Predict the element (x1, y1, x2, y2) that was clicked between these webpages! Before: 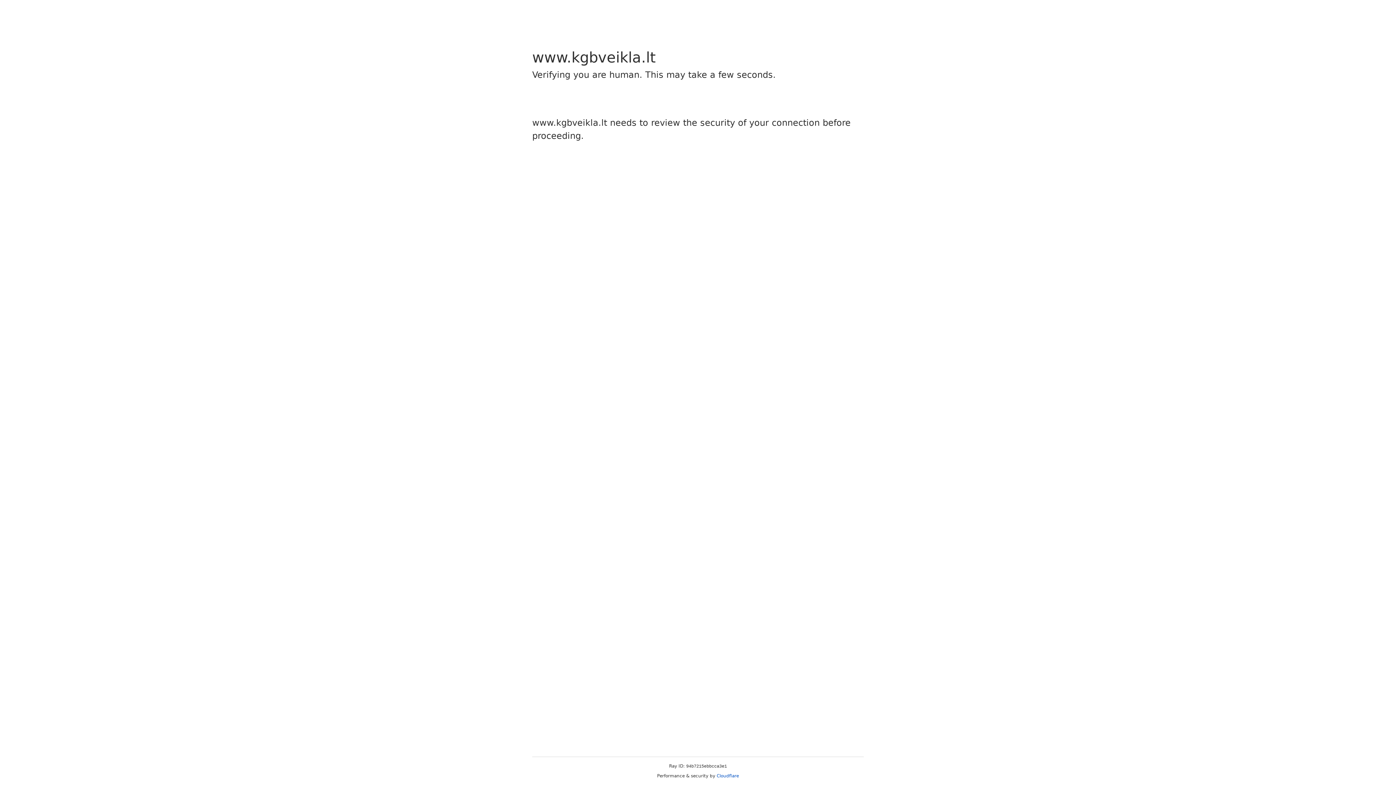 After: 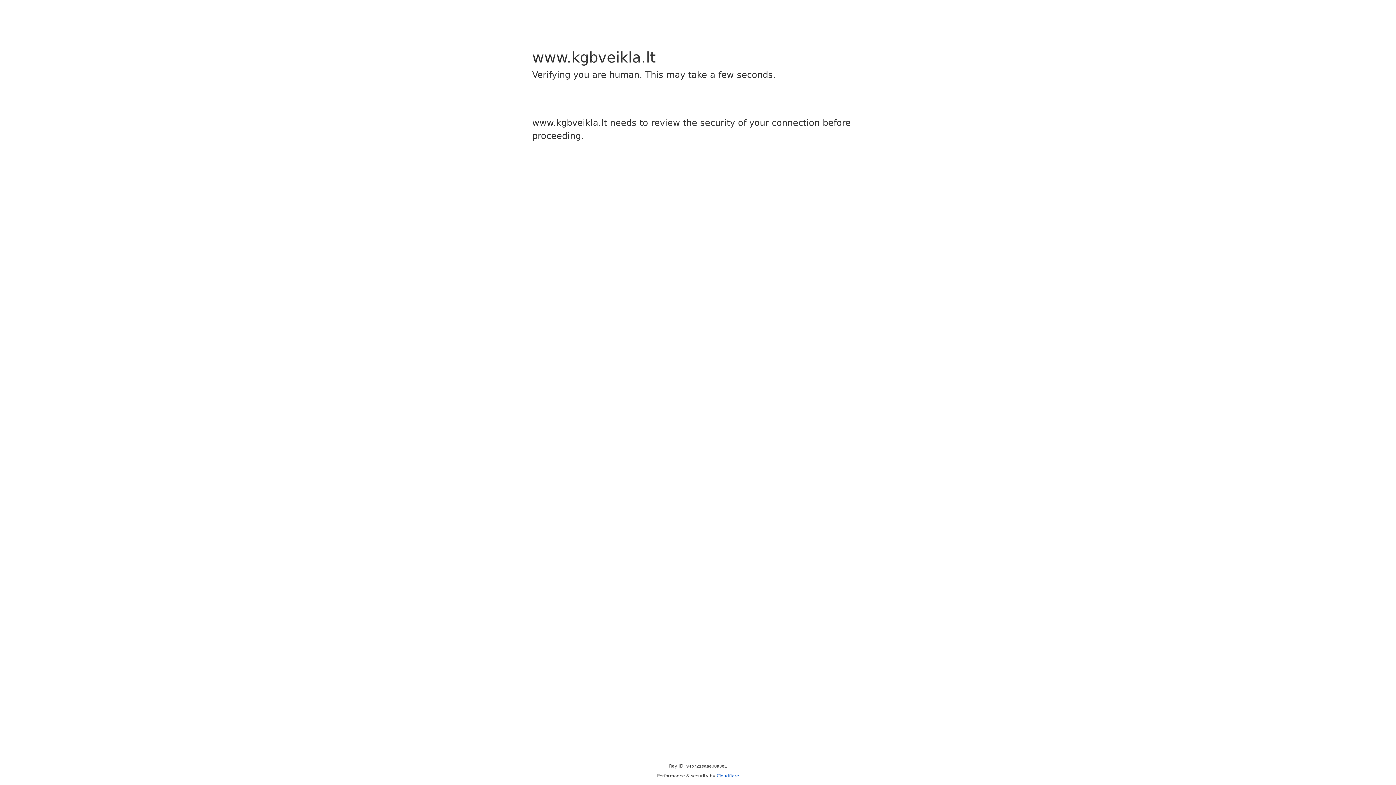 Action: bbox: (716, 773, 739, 778) label: Cloudflare